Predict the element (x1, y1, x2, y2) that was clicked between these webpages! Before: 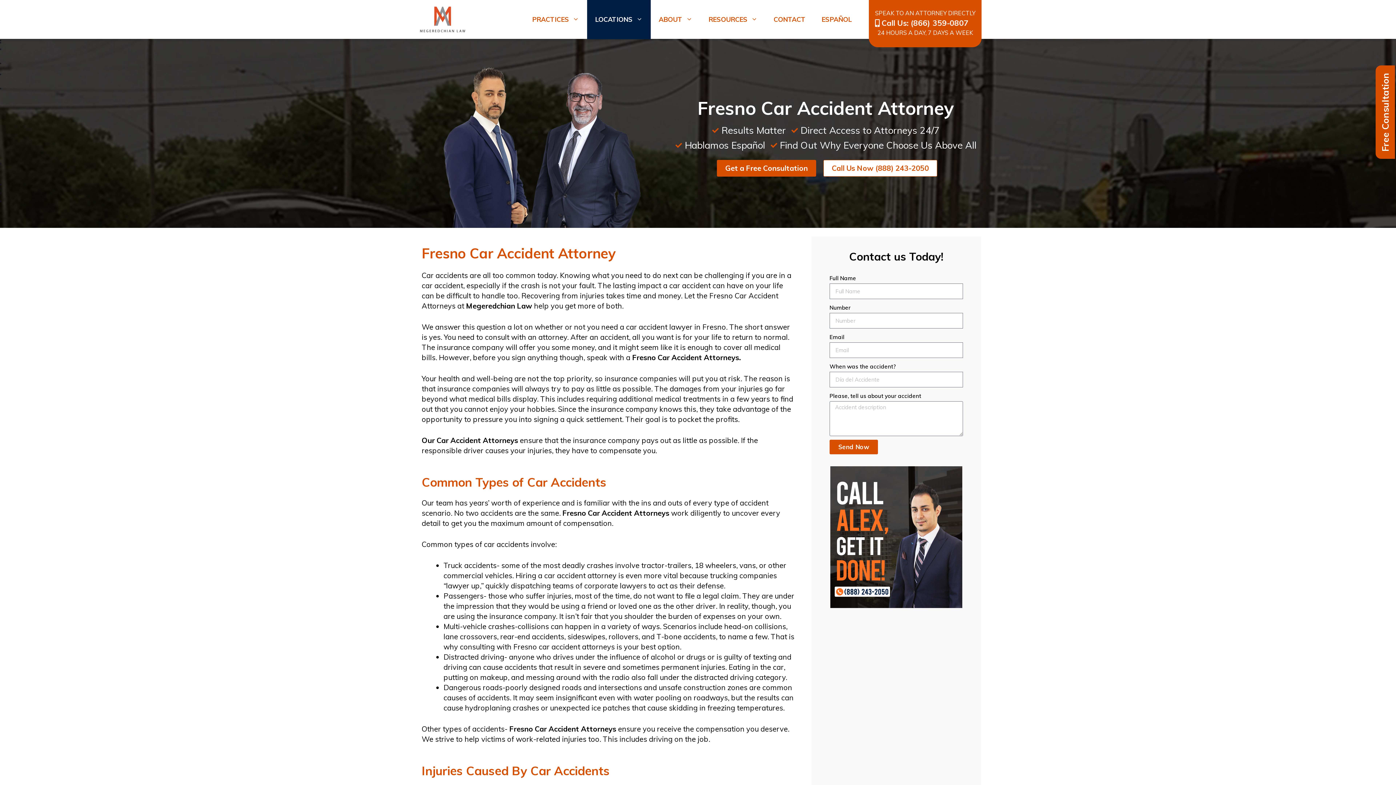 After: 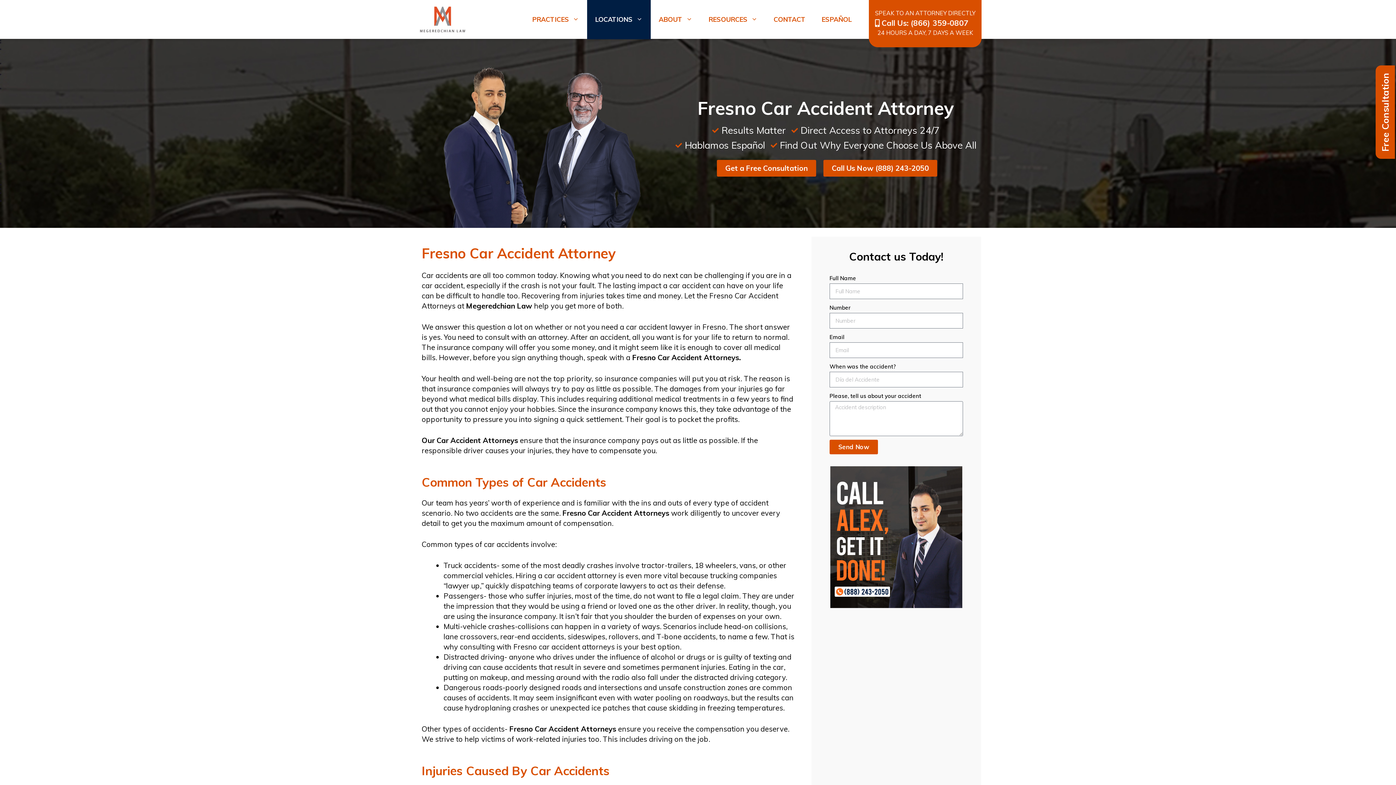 Action: label: Call Us Now (888) 243-2050 bbox: (823, 160, 937, 176)